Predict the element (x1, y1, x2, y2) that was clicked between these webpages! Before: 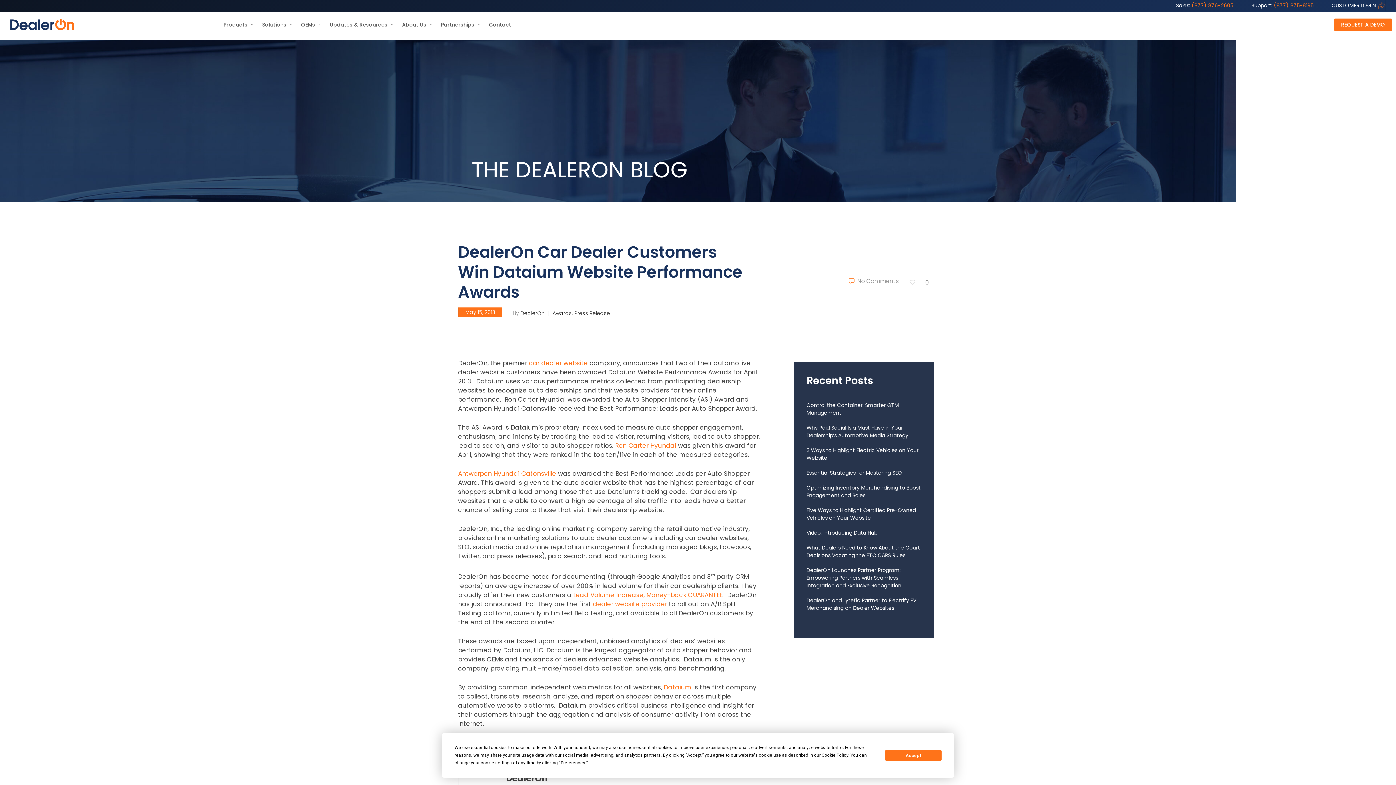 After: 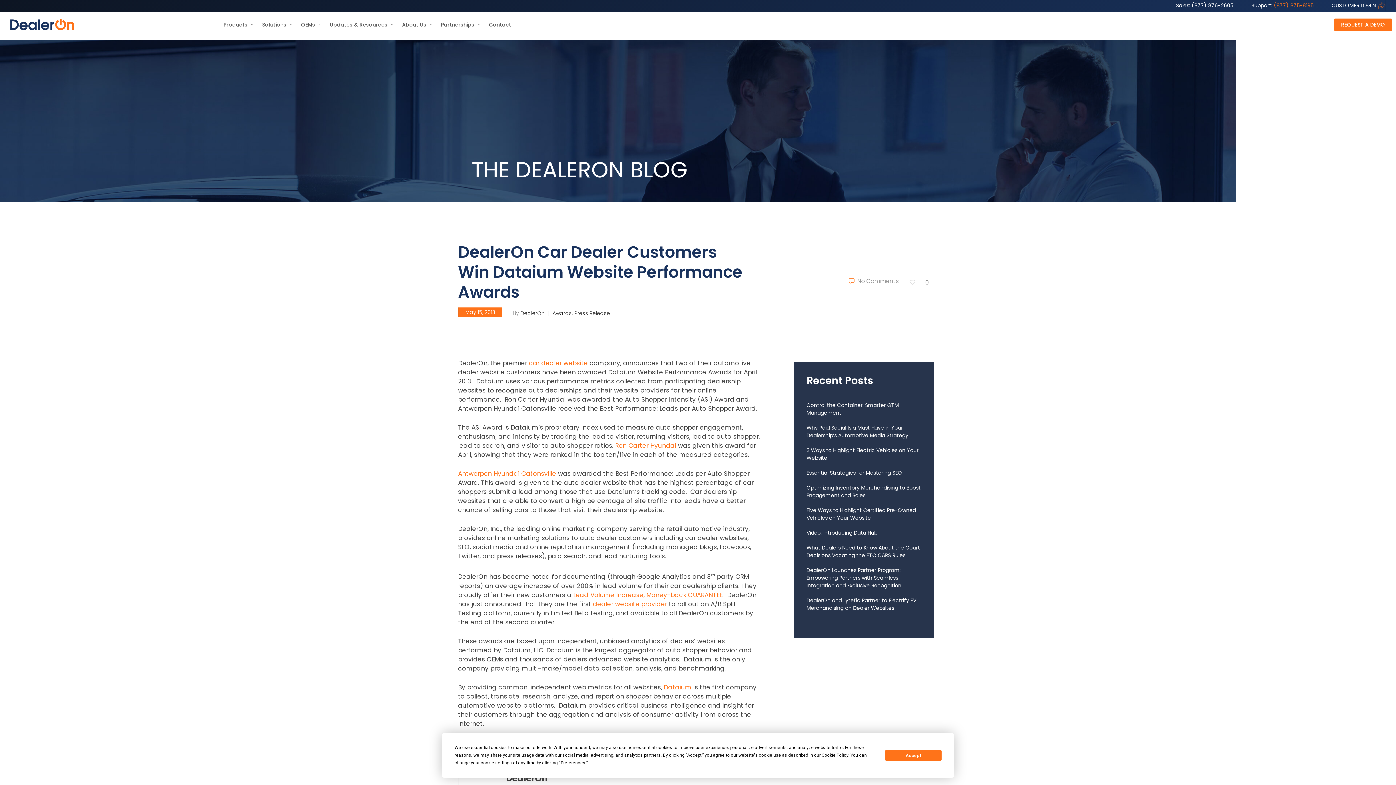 Action: label: Sales: (877) 876-2605 bbox: (1167, 0, 1242, 11)